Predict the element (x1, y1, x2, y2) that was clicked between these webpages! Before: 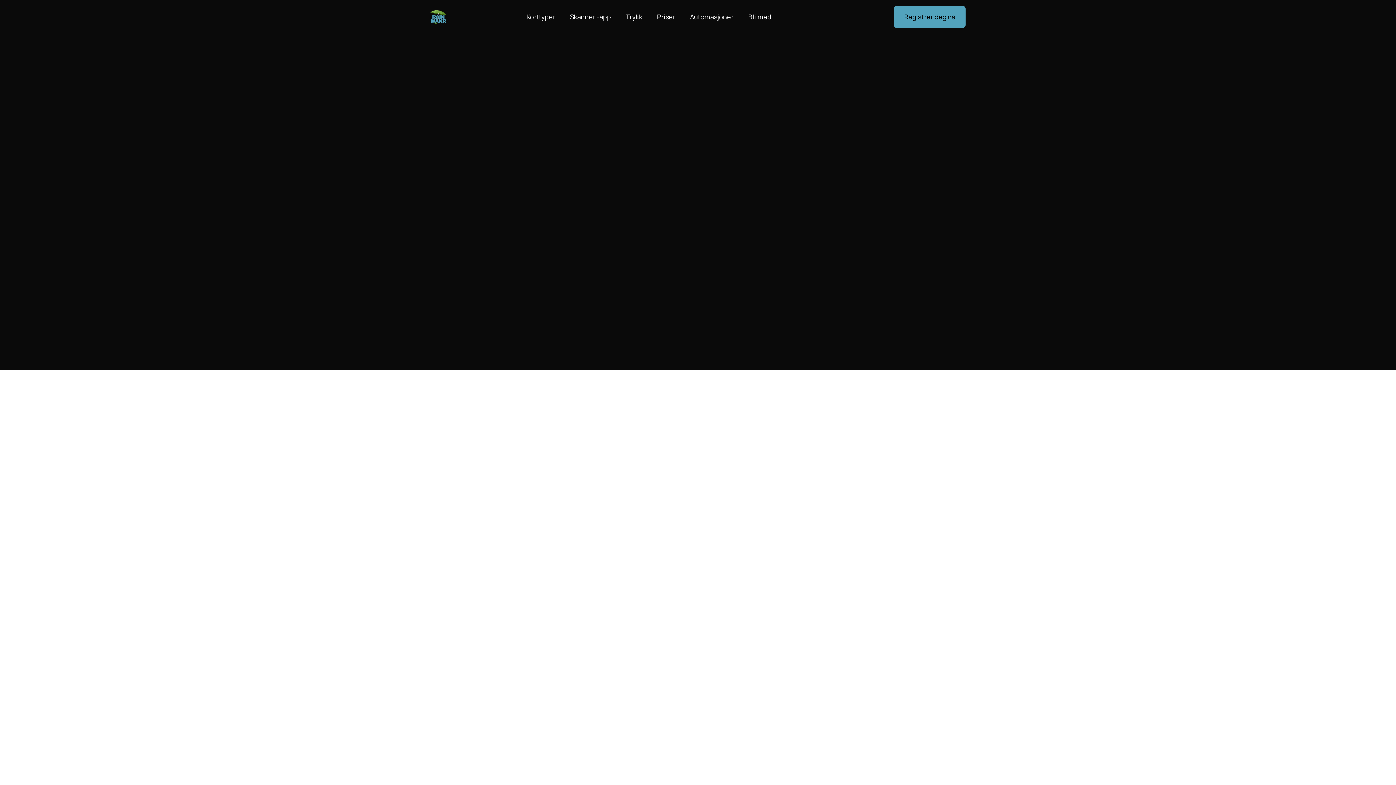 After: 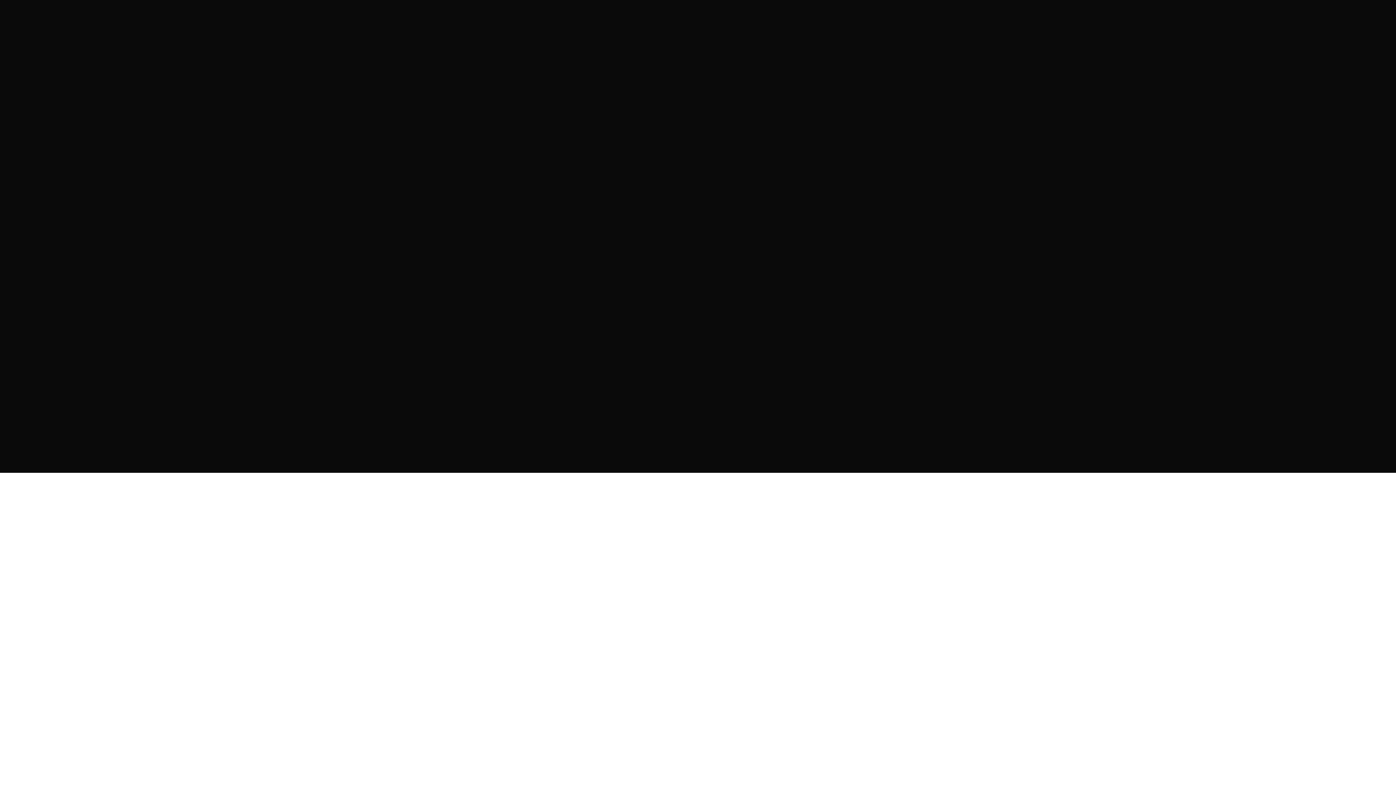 Action: label: Skanner -app bbox: (570, 11, 611, 22)